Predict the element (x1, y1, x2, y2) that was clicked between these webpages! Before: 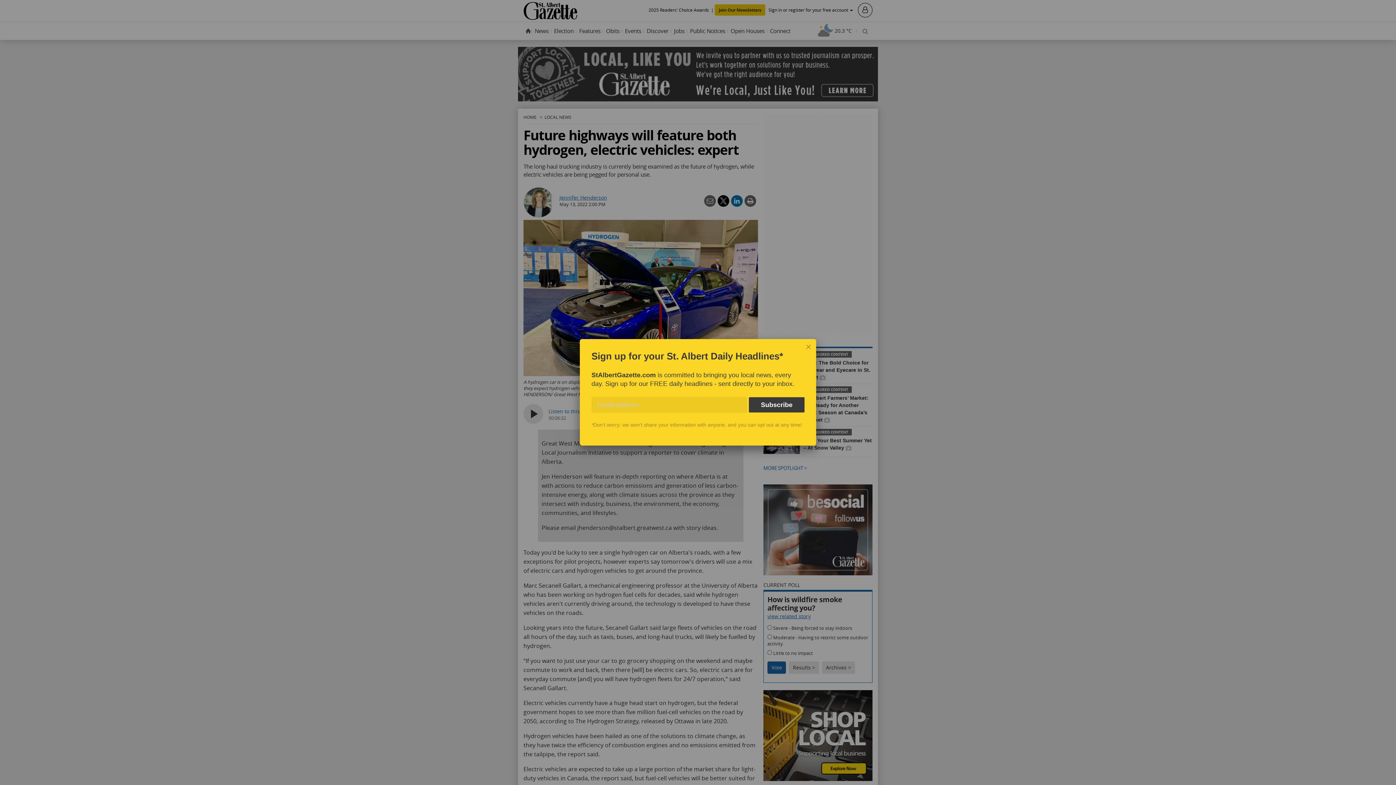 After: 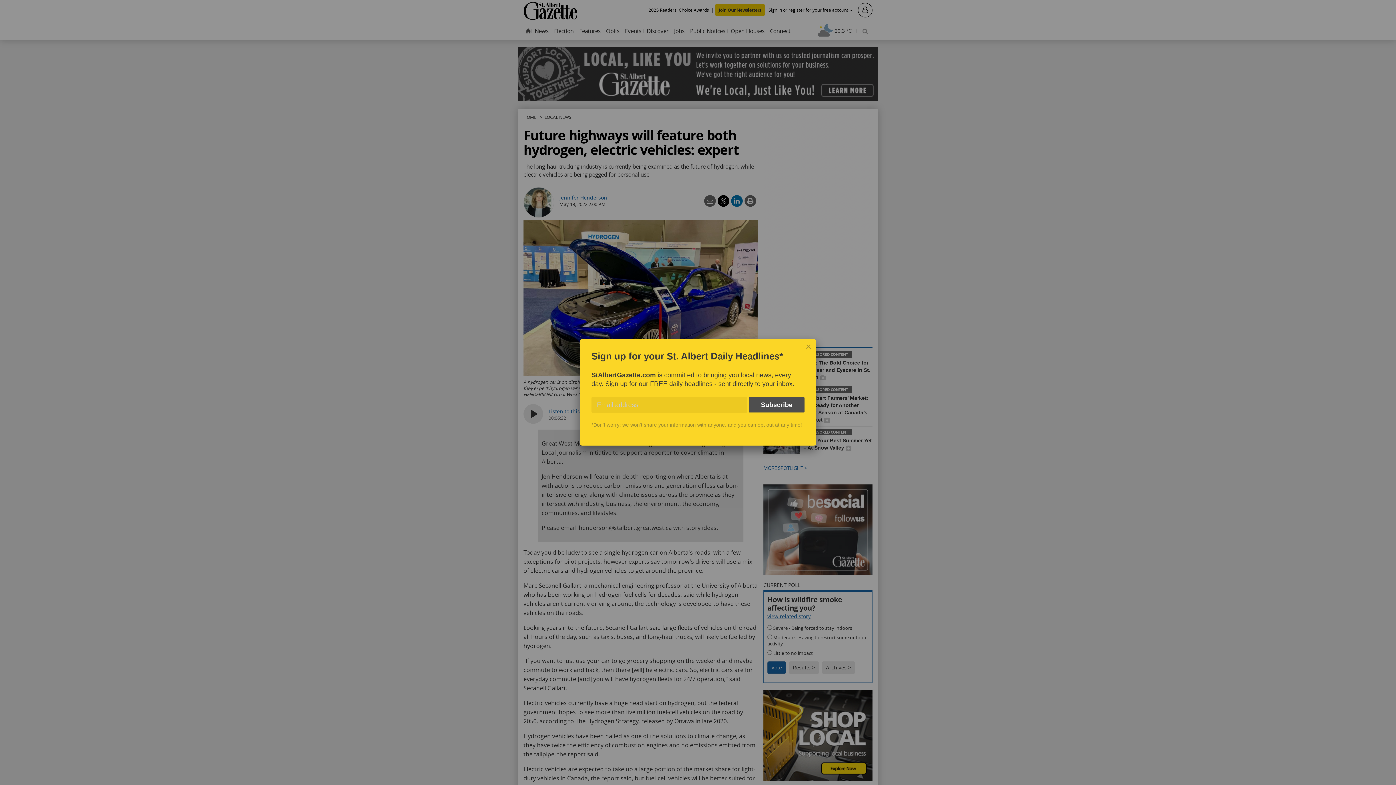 Action: label: Subscribe bbox: (749, 397, 804, 412)